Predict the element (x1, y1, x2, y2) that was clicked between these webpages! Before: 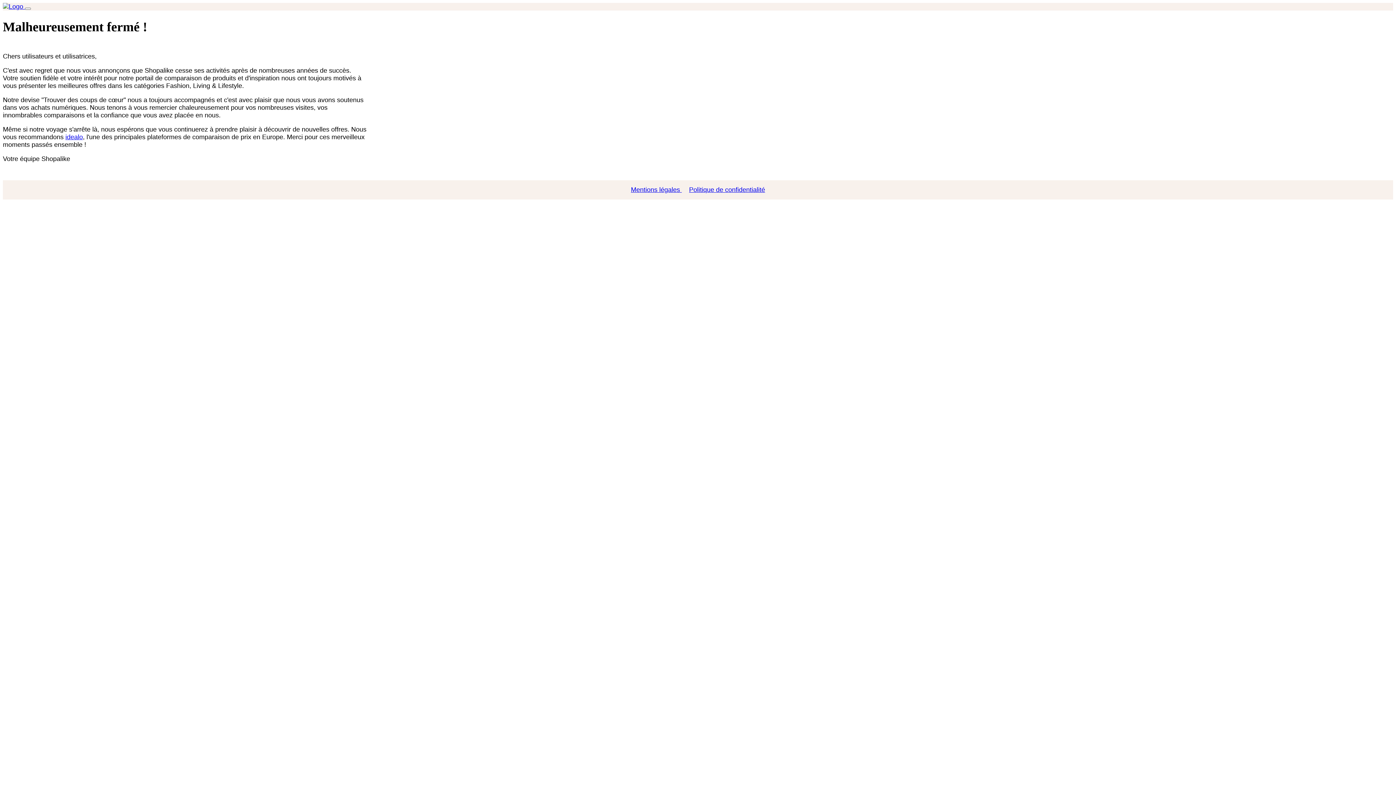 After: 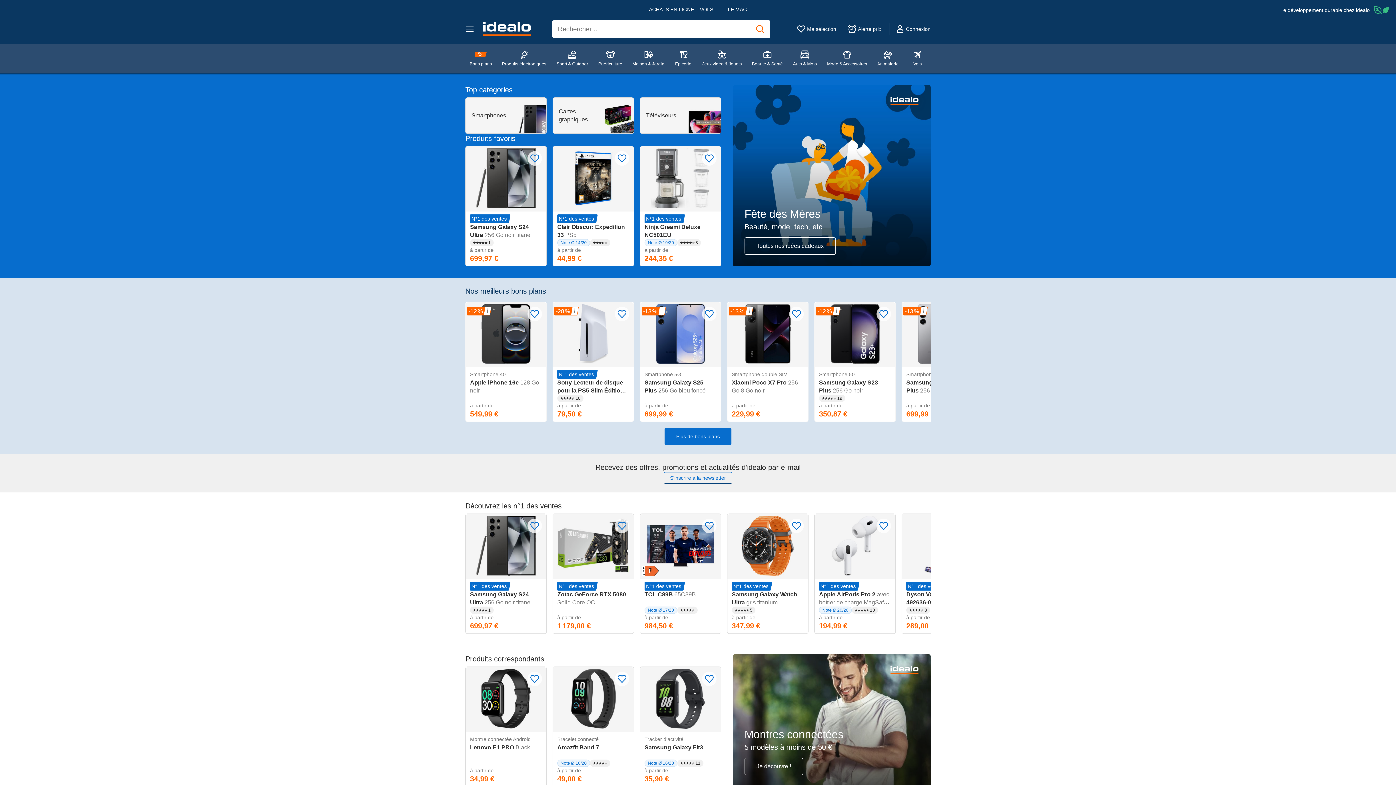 Action: bbox: (65, 133, 82, 140) label: idealo